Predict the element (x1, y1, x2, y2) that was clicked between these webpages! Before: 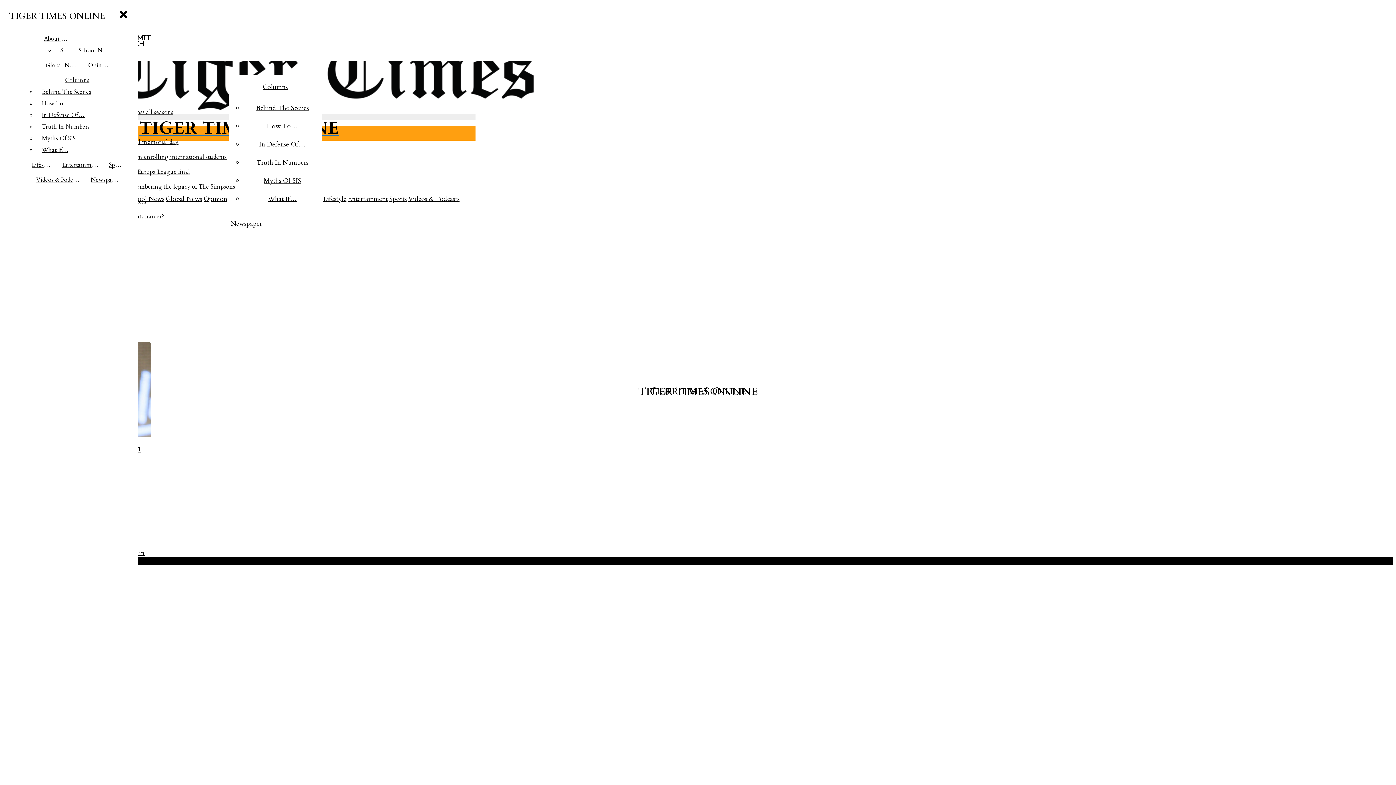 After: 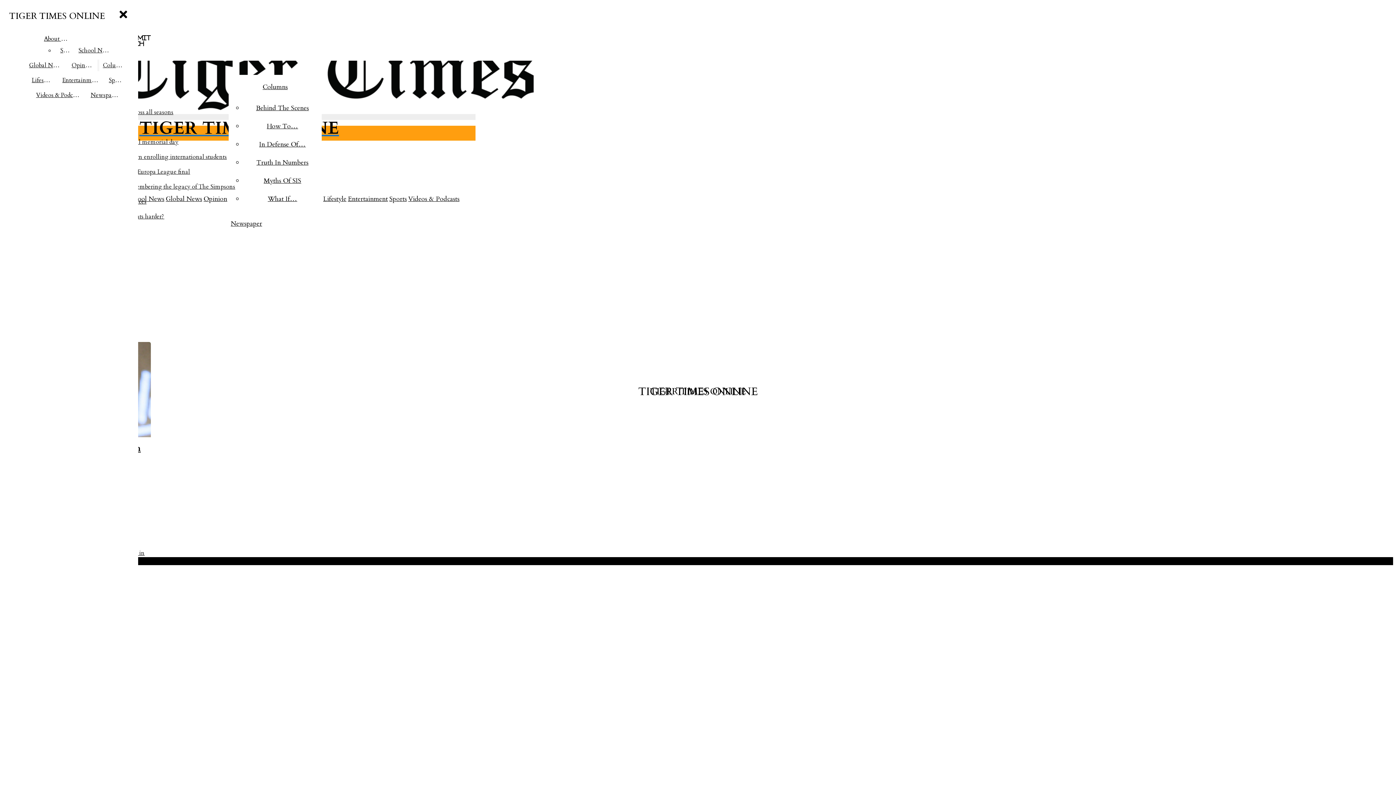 Action: bbox: (38, 109, 132, 121) label: In Defense Of…